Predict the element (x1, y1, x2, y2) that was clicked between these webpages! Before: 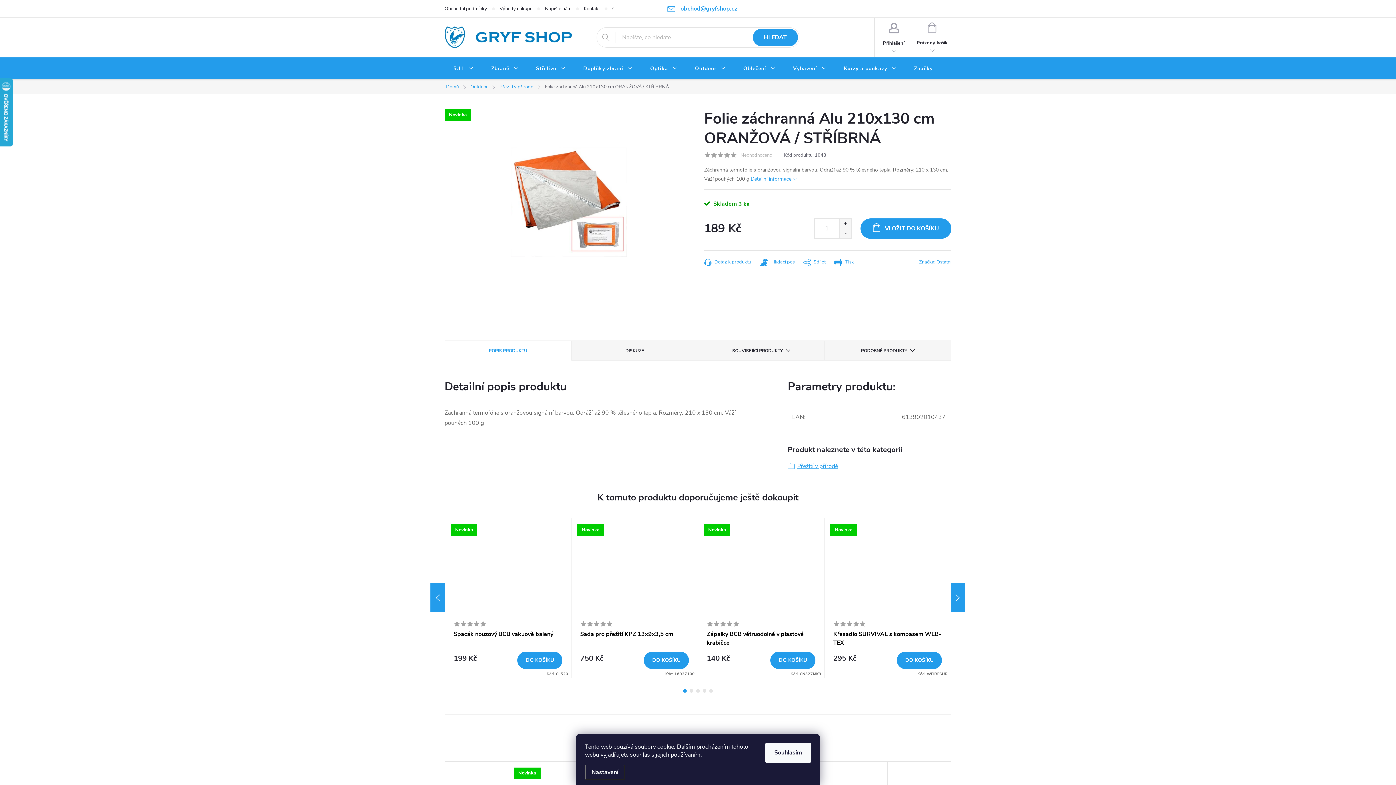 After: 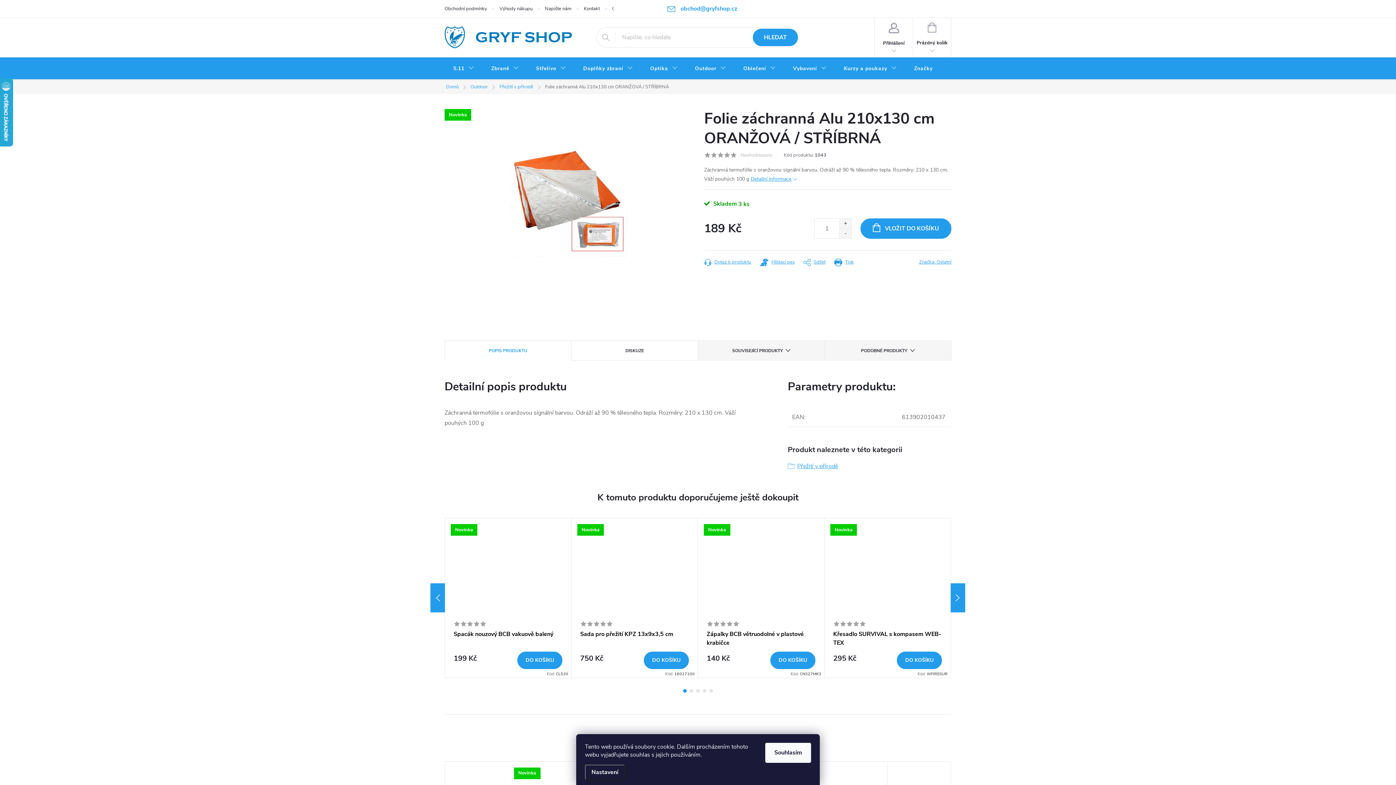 Action: bbox: (571, 341, 698, 360) label: DISKUZE